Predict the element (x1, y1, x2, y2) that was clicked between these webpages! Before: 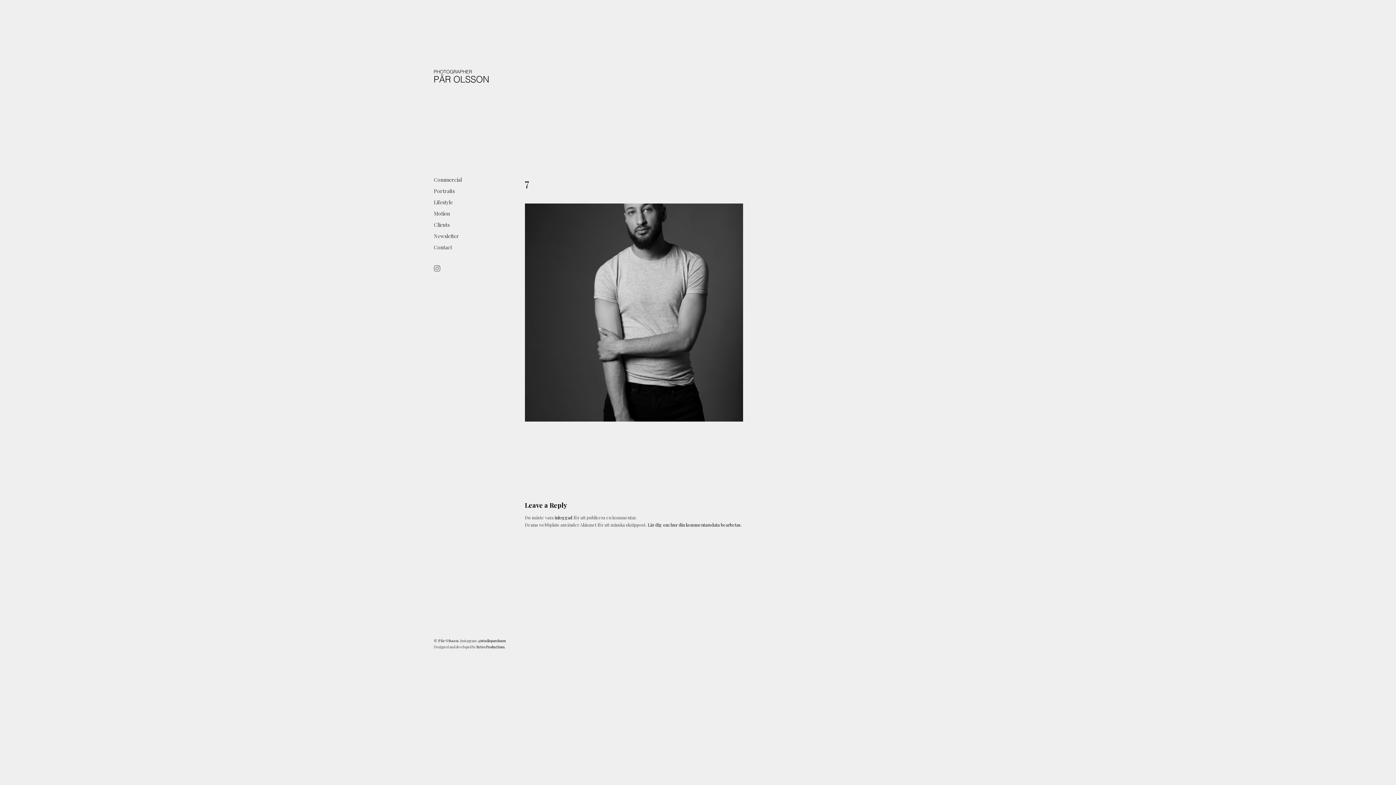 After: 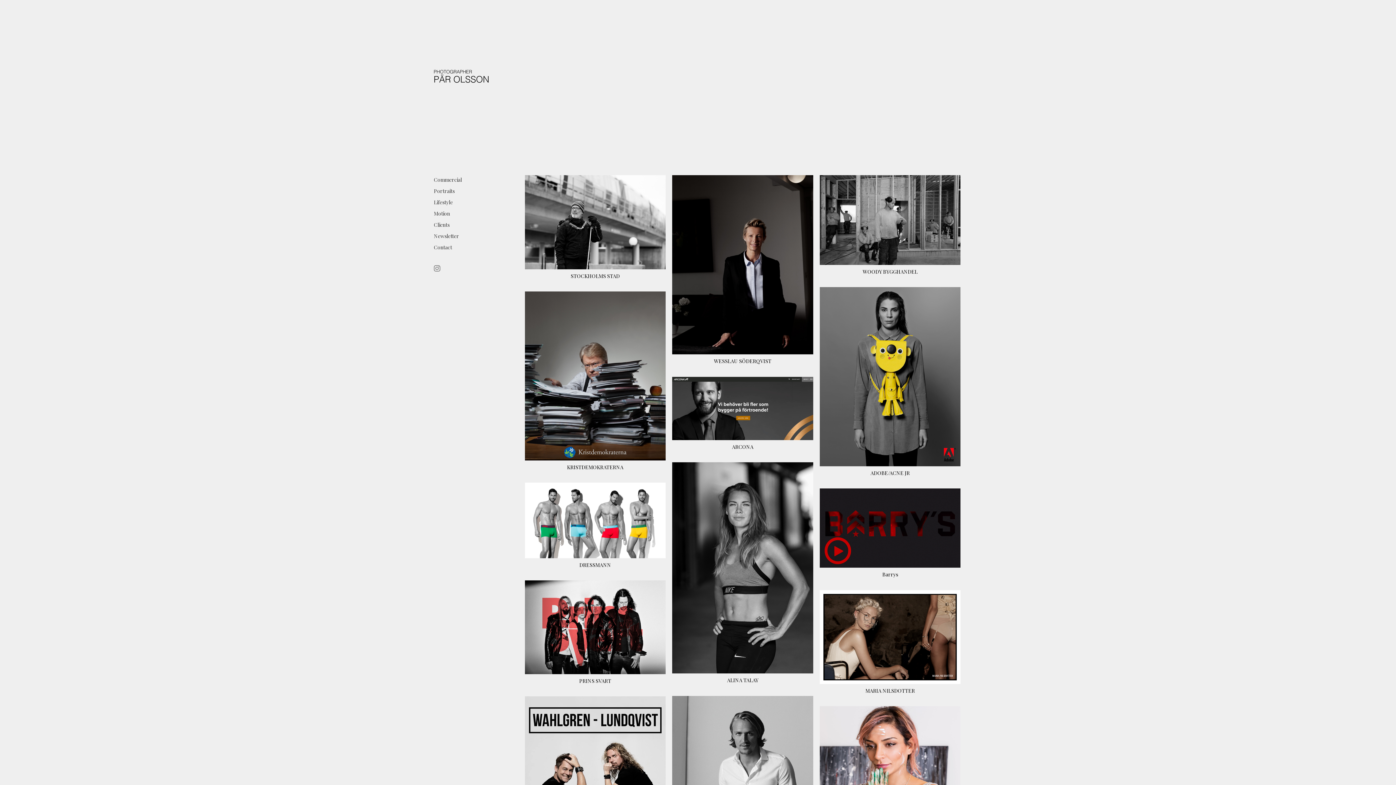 Action: bbox: (434, 69, 488, 82)